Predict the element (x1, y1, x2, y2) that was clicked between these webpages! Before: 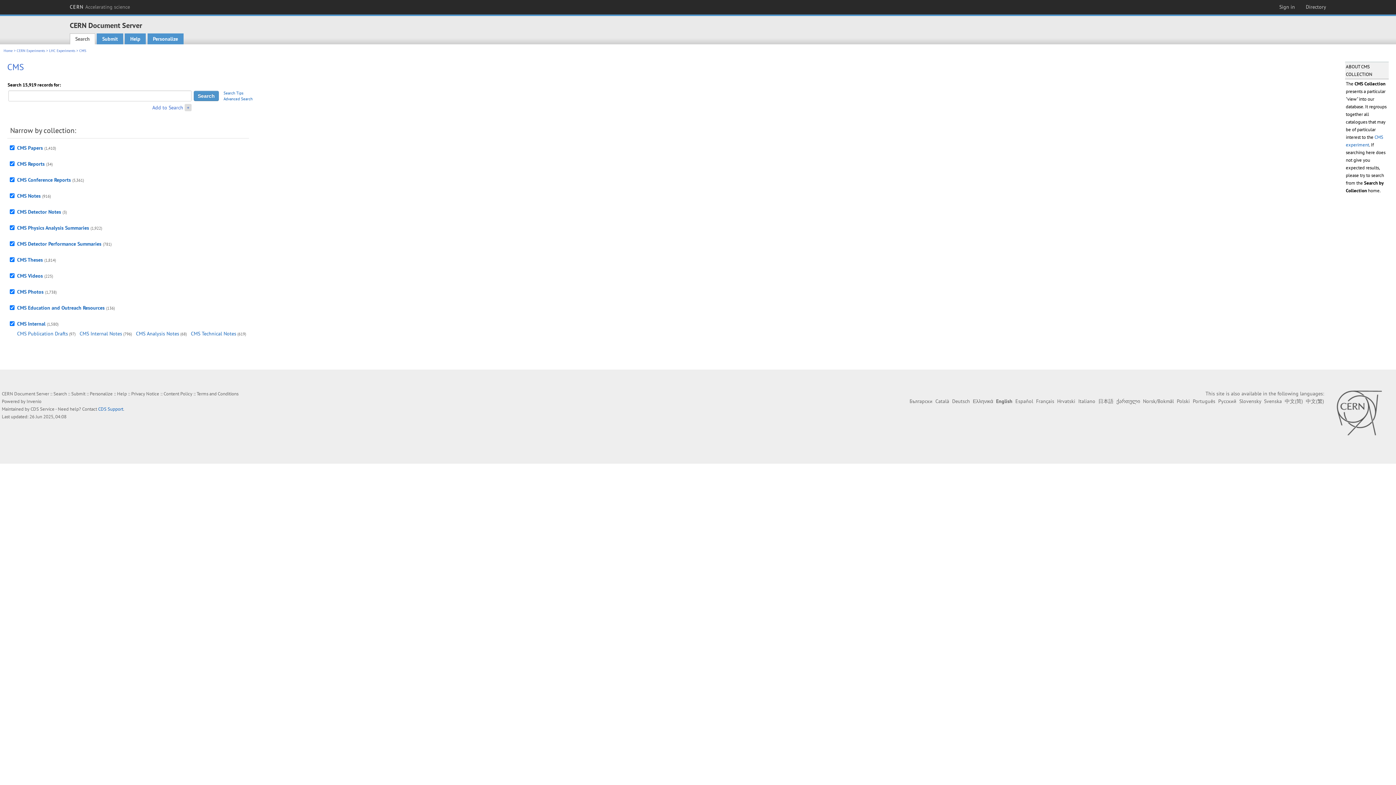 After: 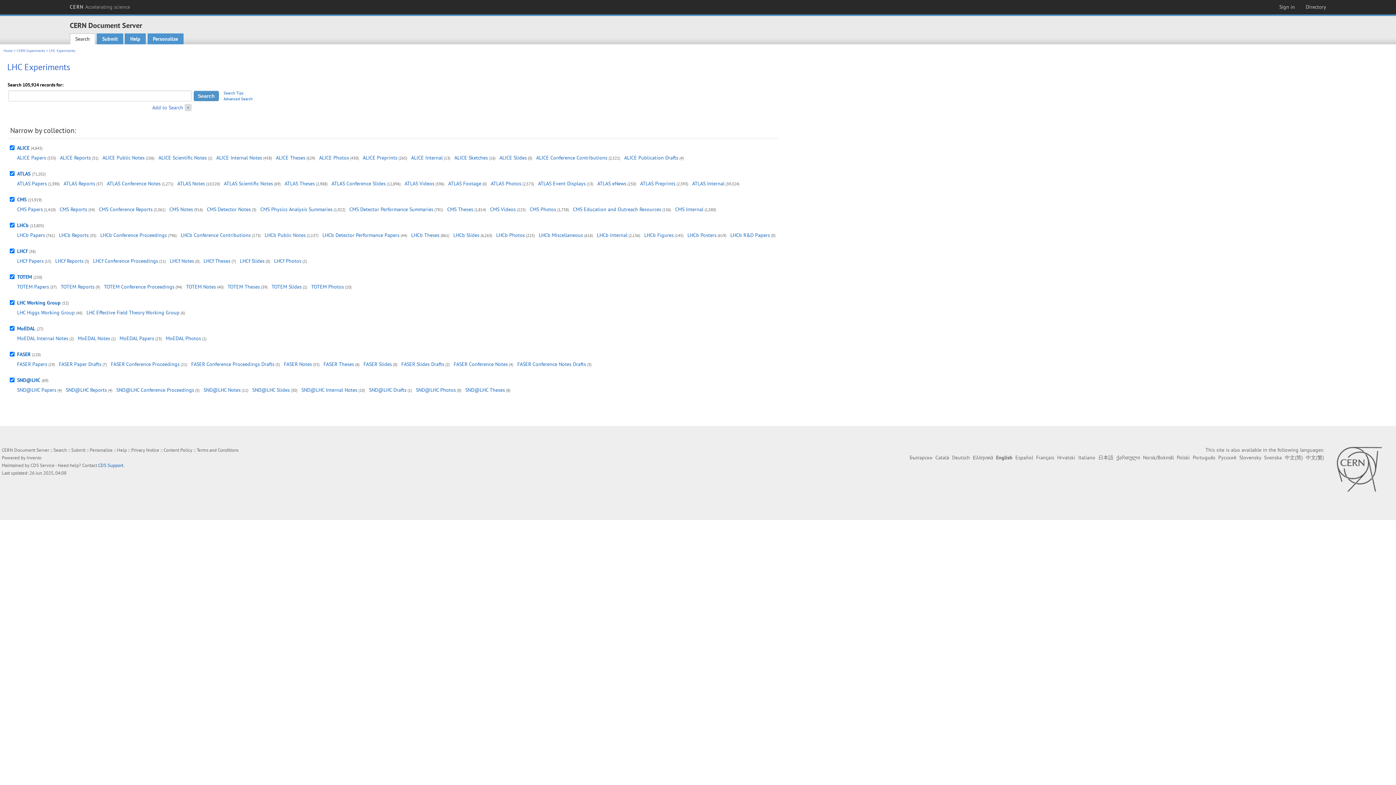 Action: bbox: (49, 48, 75, 53) label: LHC Experiments